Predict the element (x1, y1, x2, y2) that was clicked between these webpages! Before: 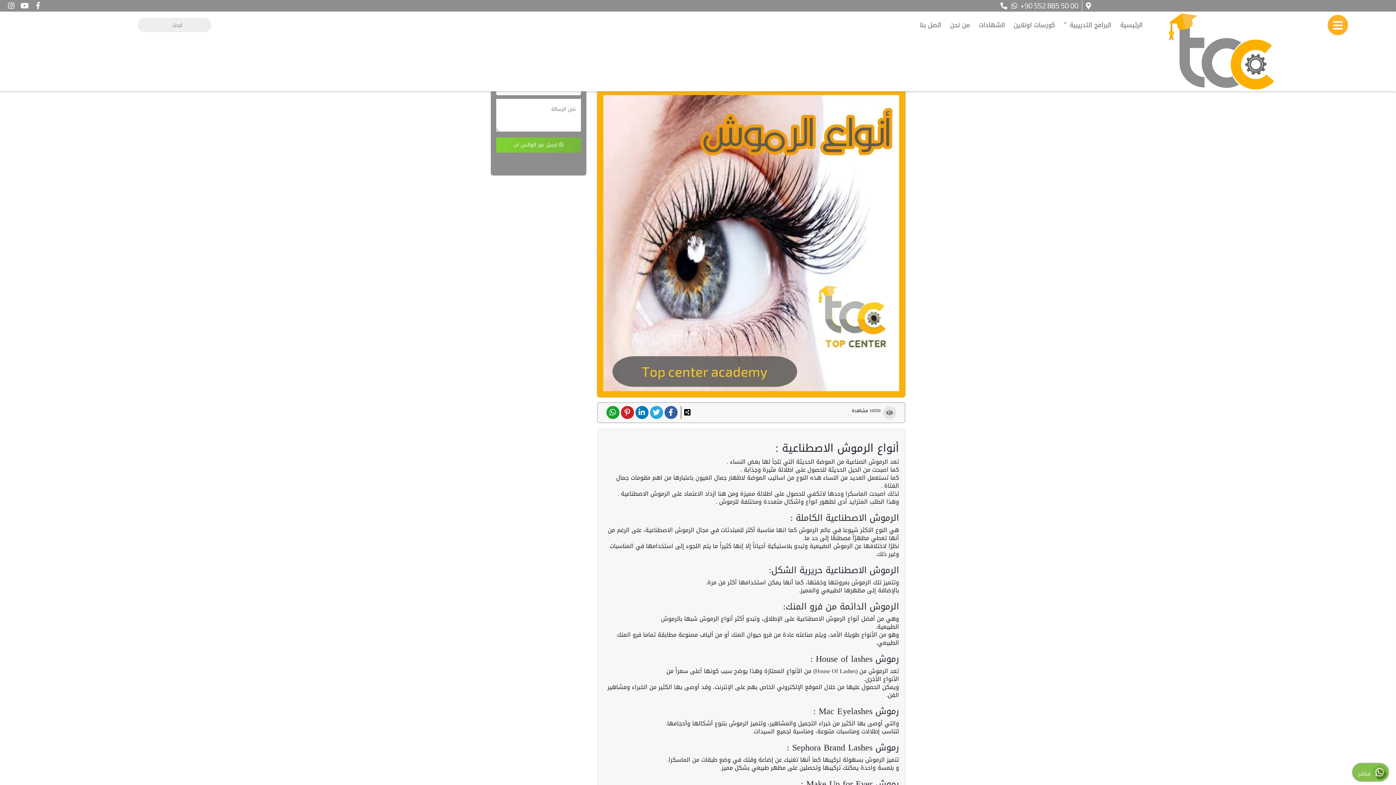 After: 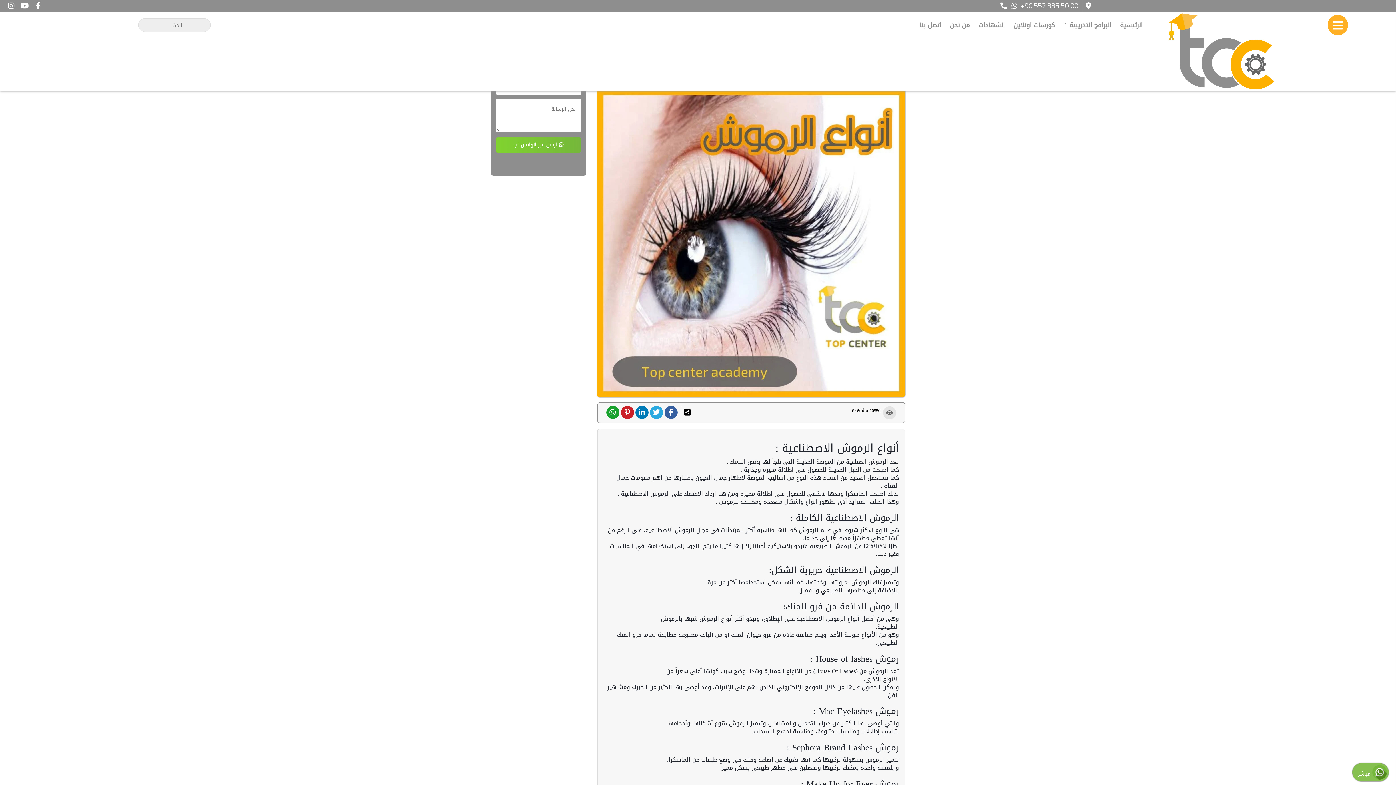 Action: label:  ارسل عبر الواتس اب bbox: (496, 137, 580, 152)